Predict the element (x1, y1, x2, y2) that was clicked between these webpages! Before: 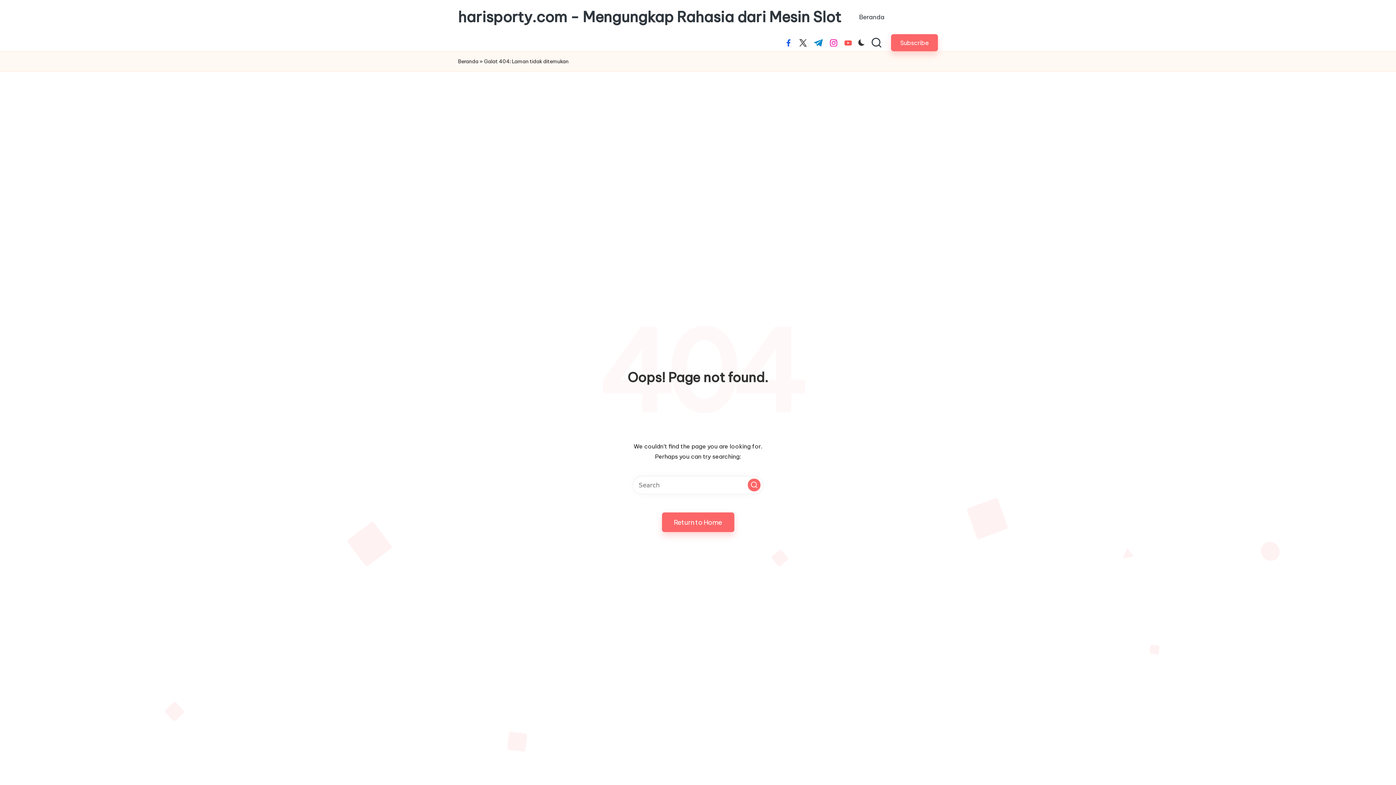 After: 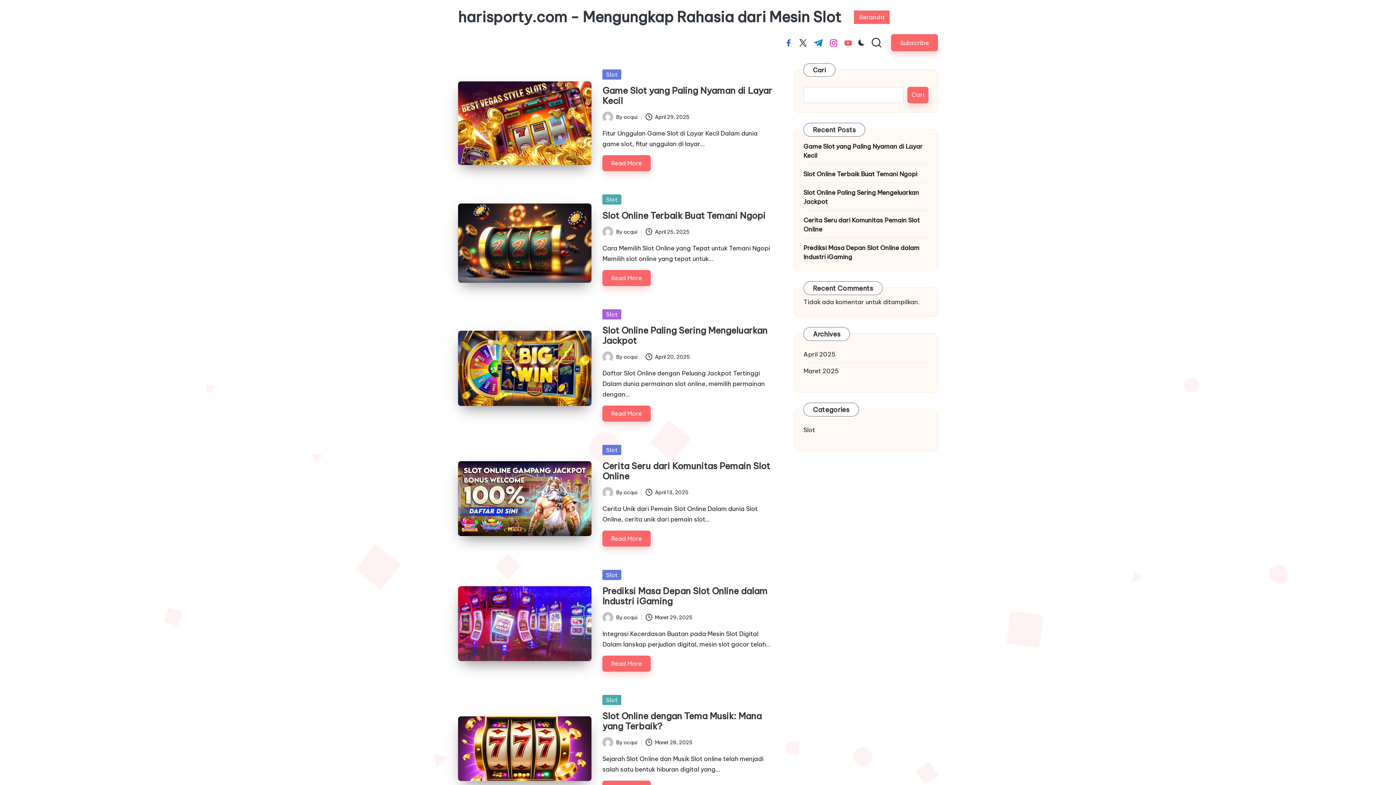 Action: bbox: (662, 512, 734, 532) label: Return to Home